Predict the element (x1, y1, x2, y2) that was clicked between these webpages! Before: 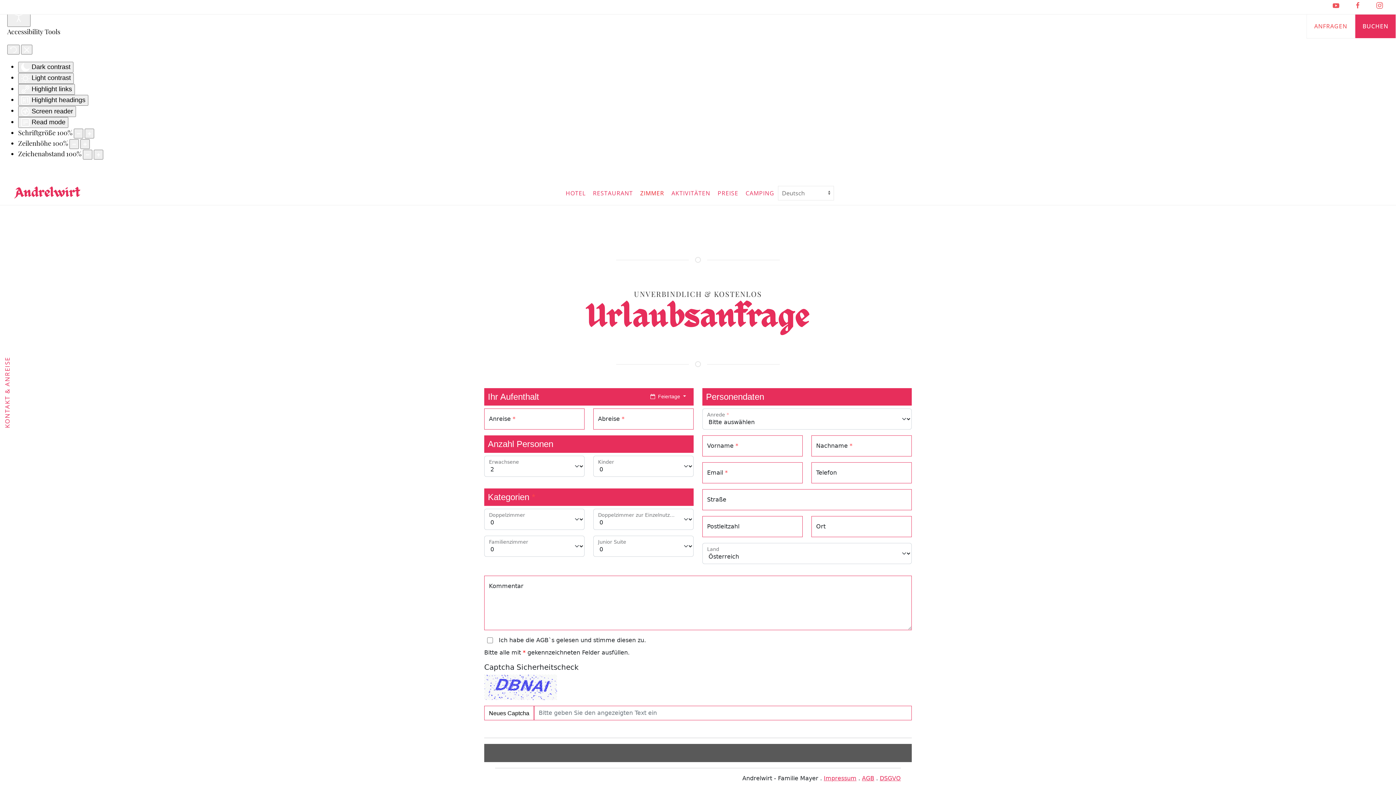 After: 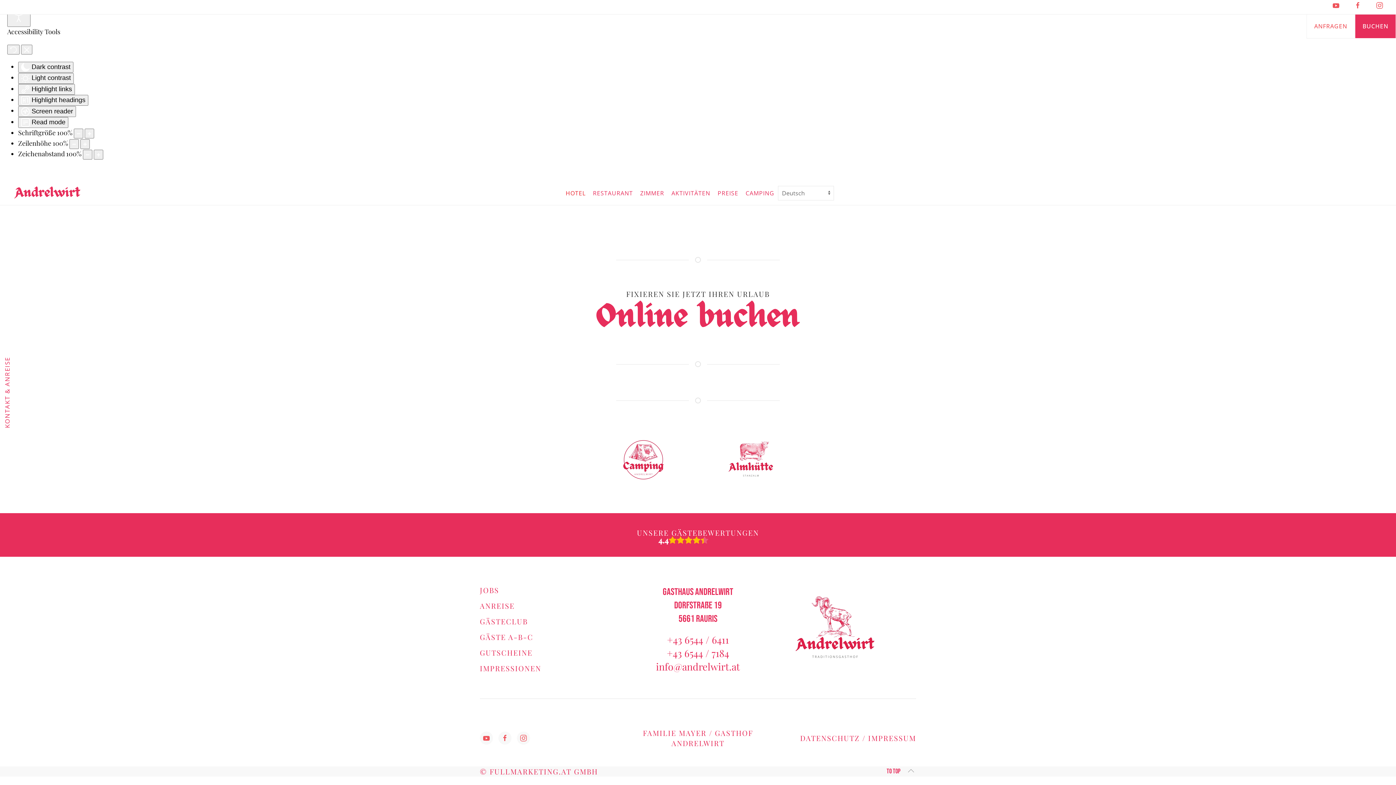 Action: bbox: (1355, 14, 1396, 38) label: BUCHEN